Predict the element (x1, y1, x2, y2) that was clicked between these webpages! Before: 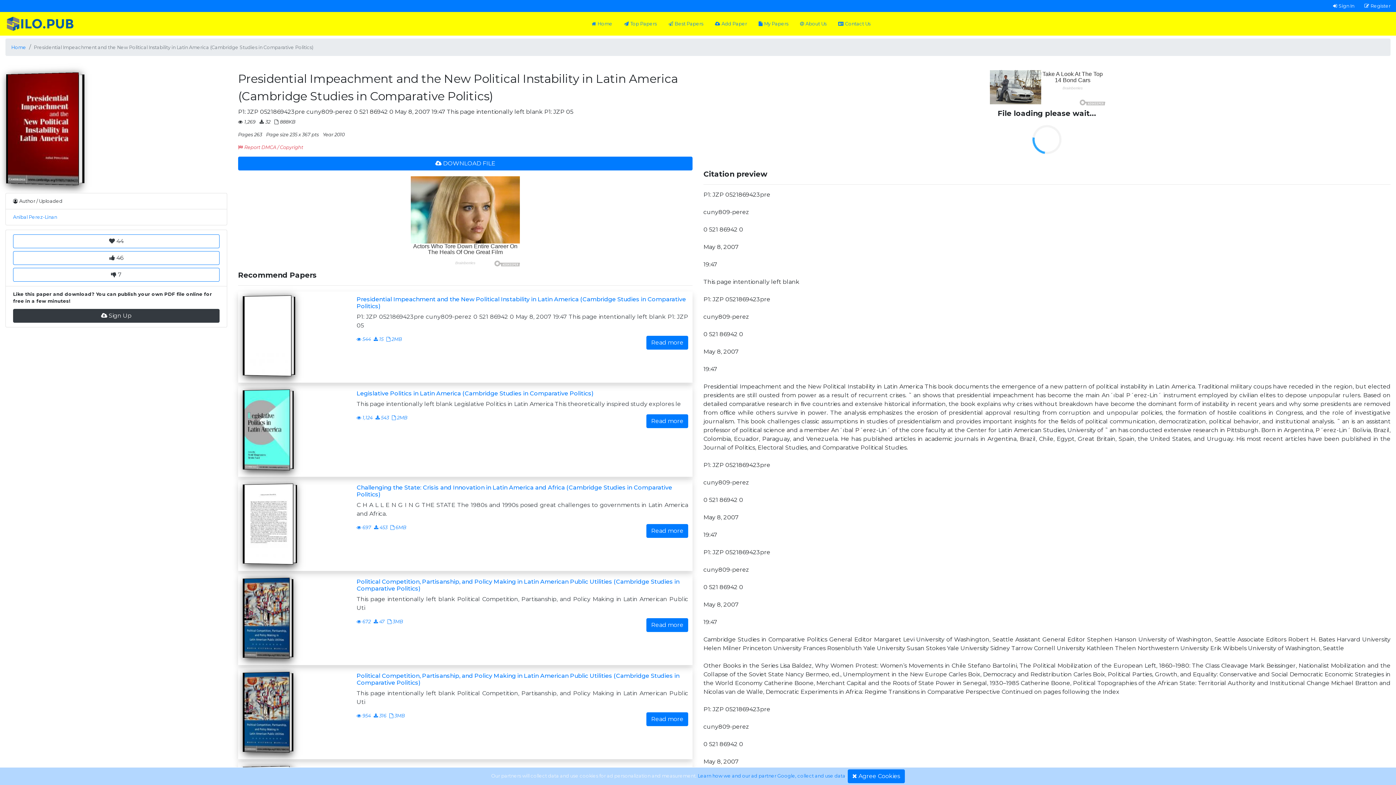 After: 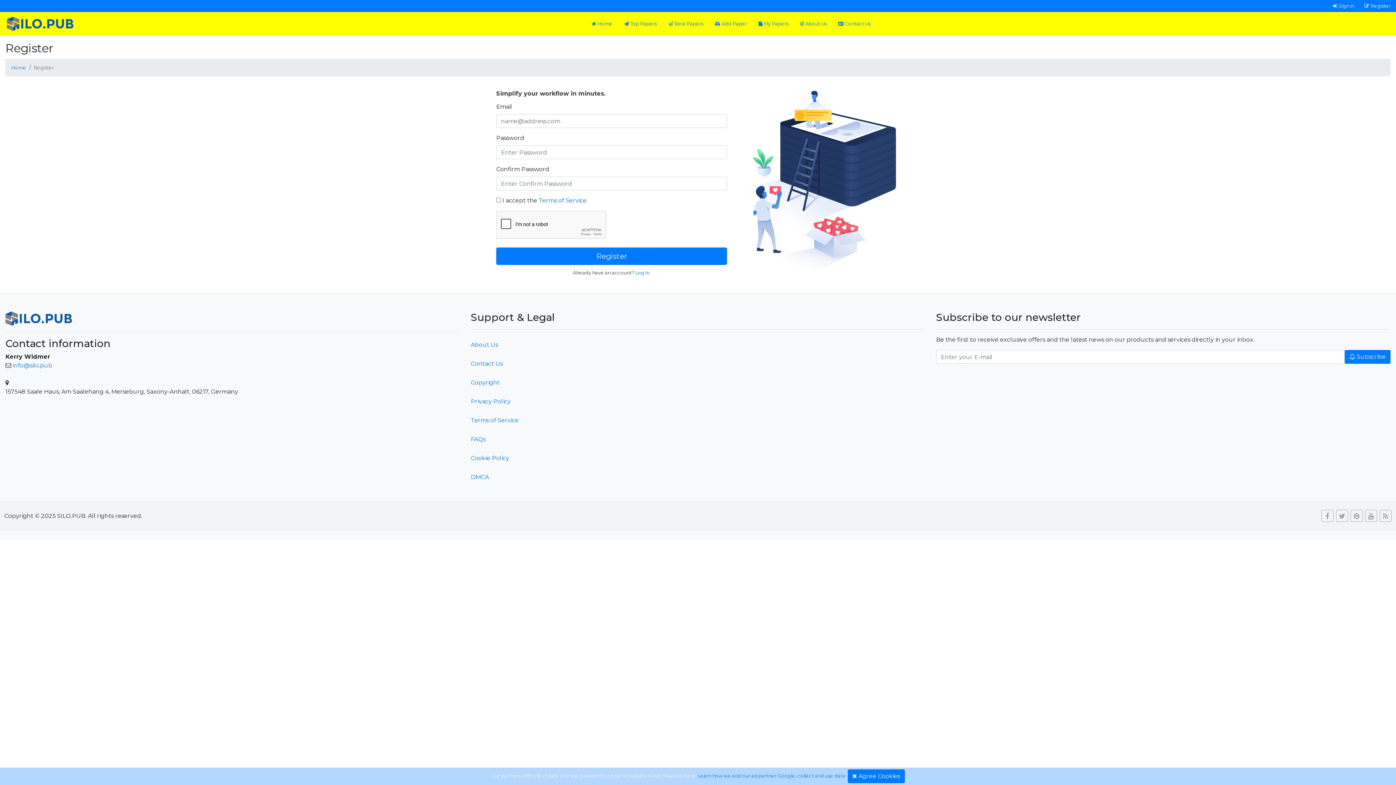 Action: bbox: (1364, 2, 1390, 8) label: Register